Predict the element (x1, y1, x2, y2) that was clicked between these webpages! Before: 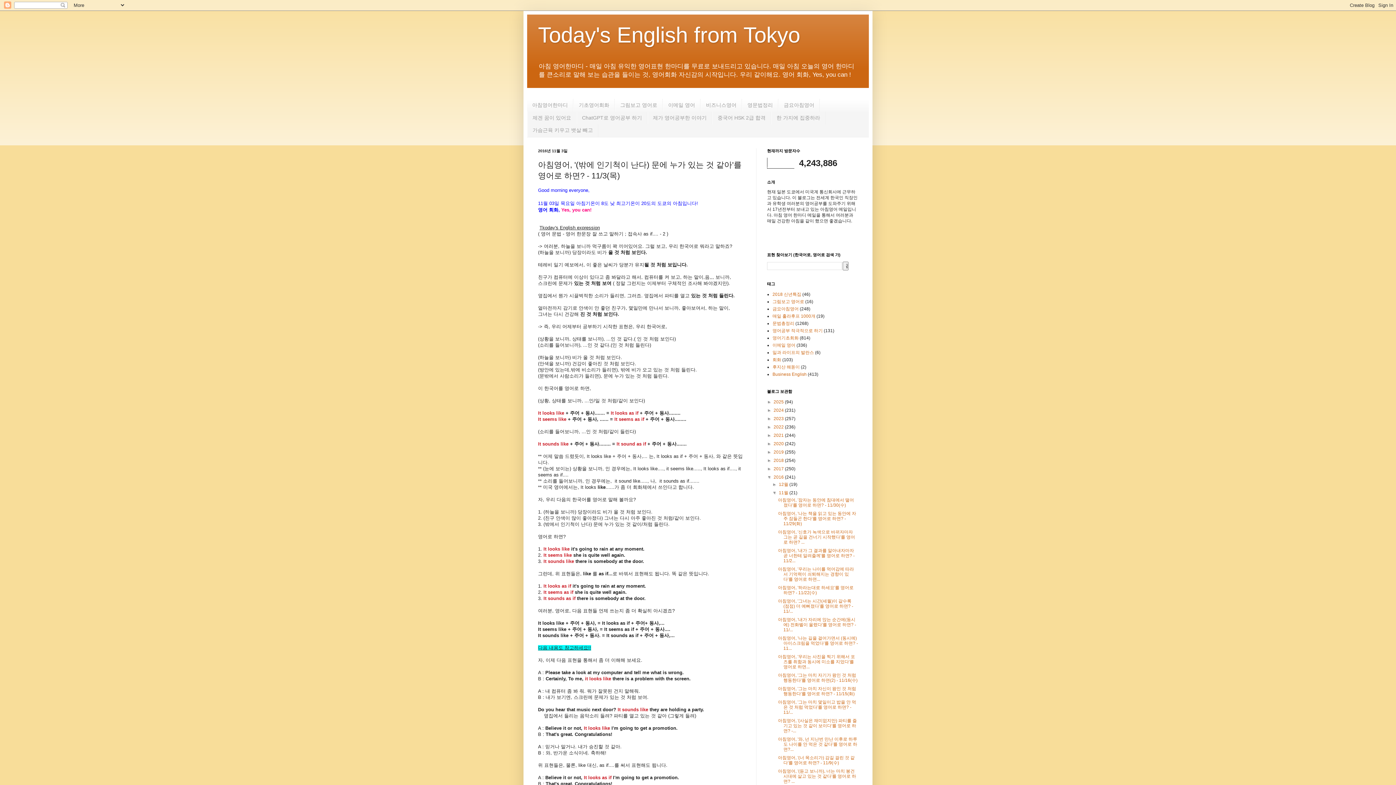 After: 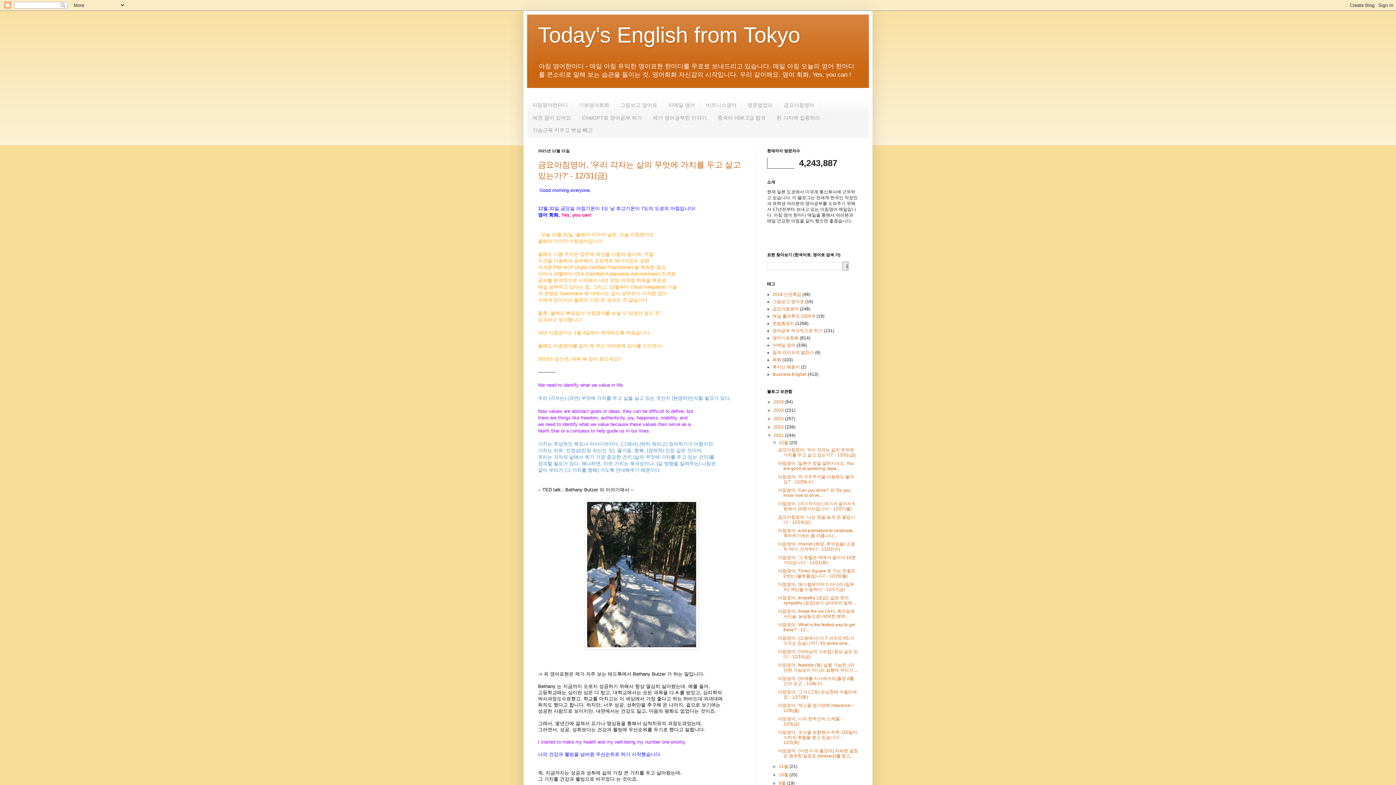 Action: bbox: (773, 432, 785, 438) label: 2021 